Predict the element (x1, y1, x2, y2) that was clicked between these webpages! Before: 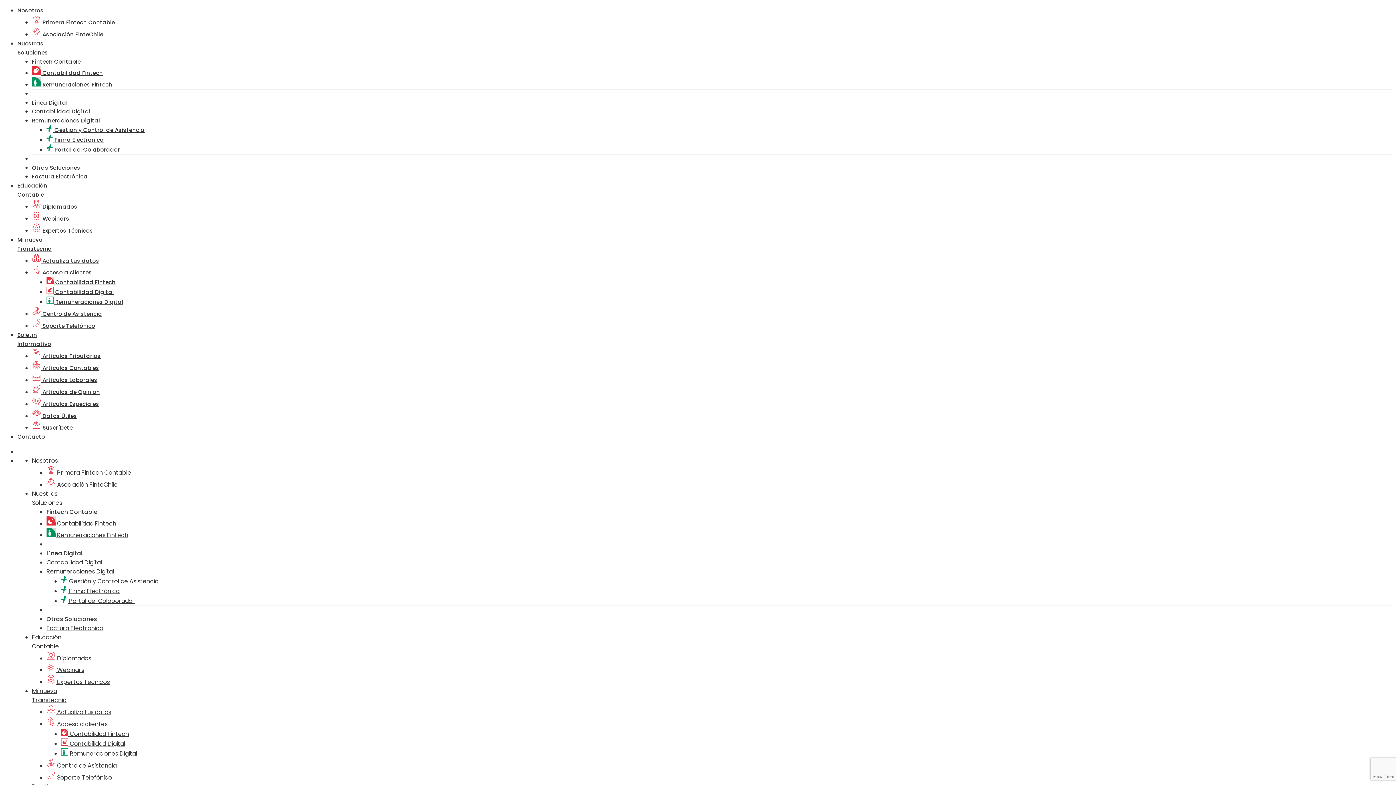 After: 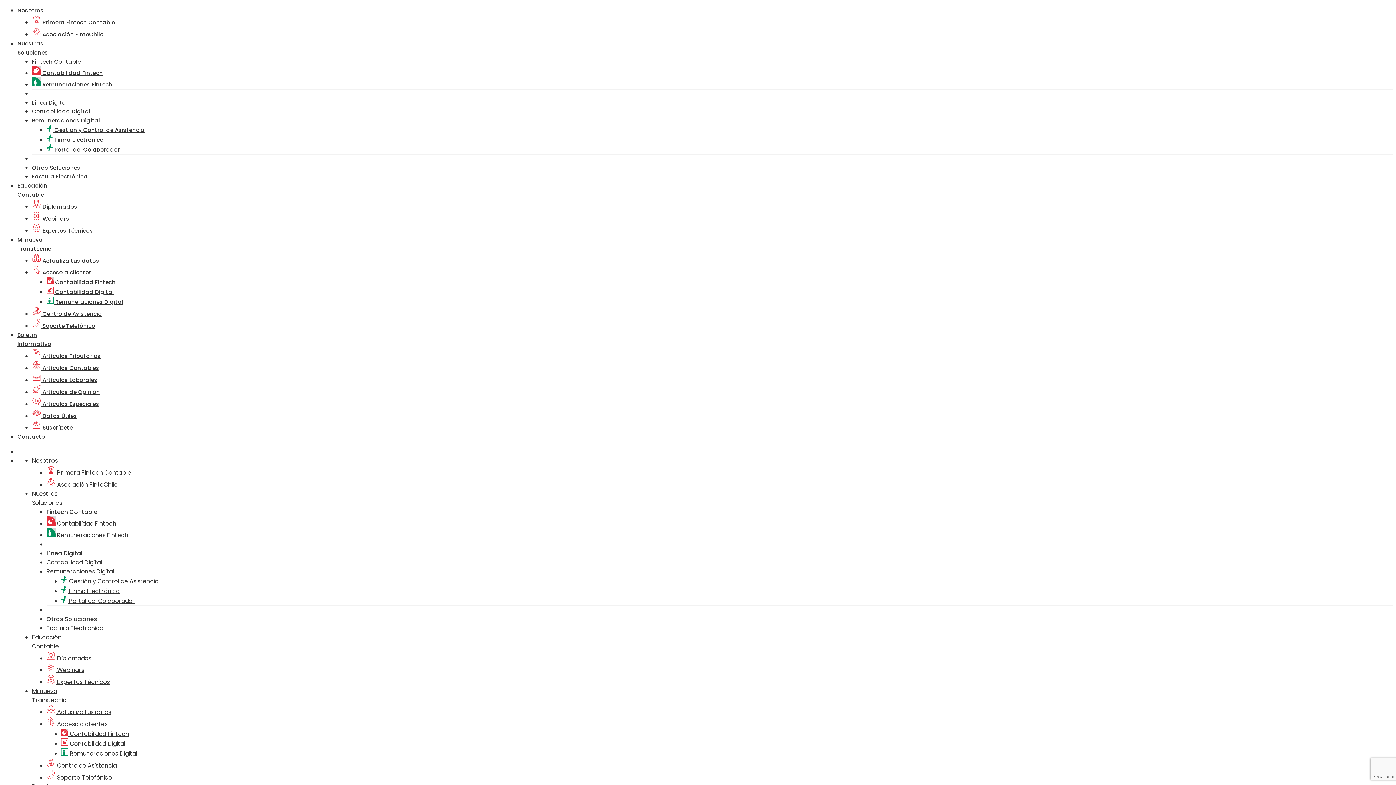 Action: bbox: (32, 154, 1393, 155)